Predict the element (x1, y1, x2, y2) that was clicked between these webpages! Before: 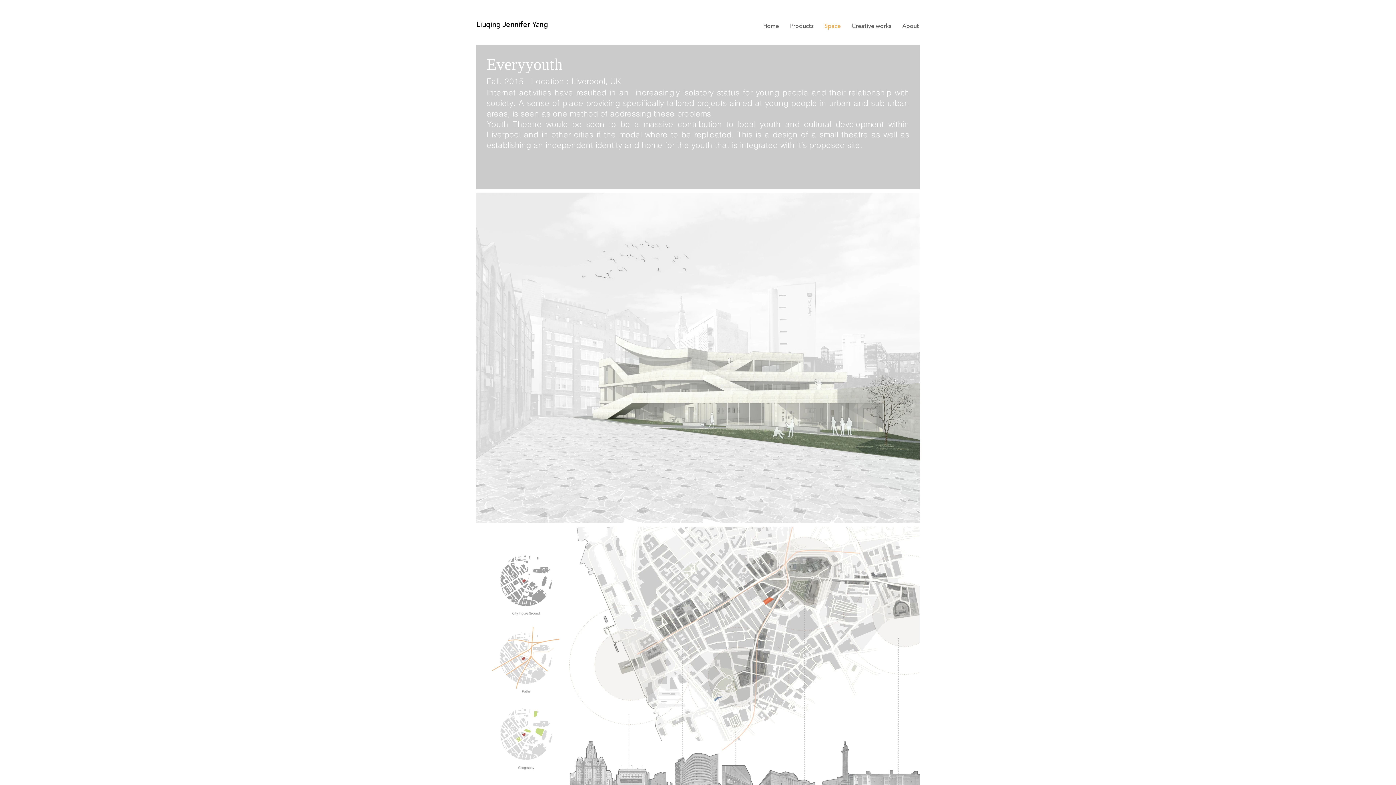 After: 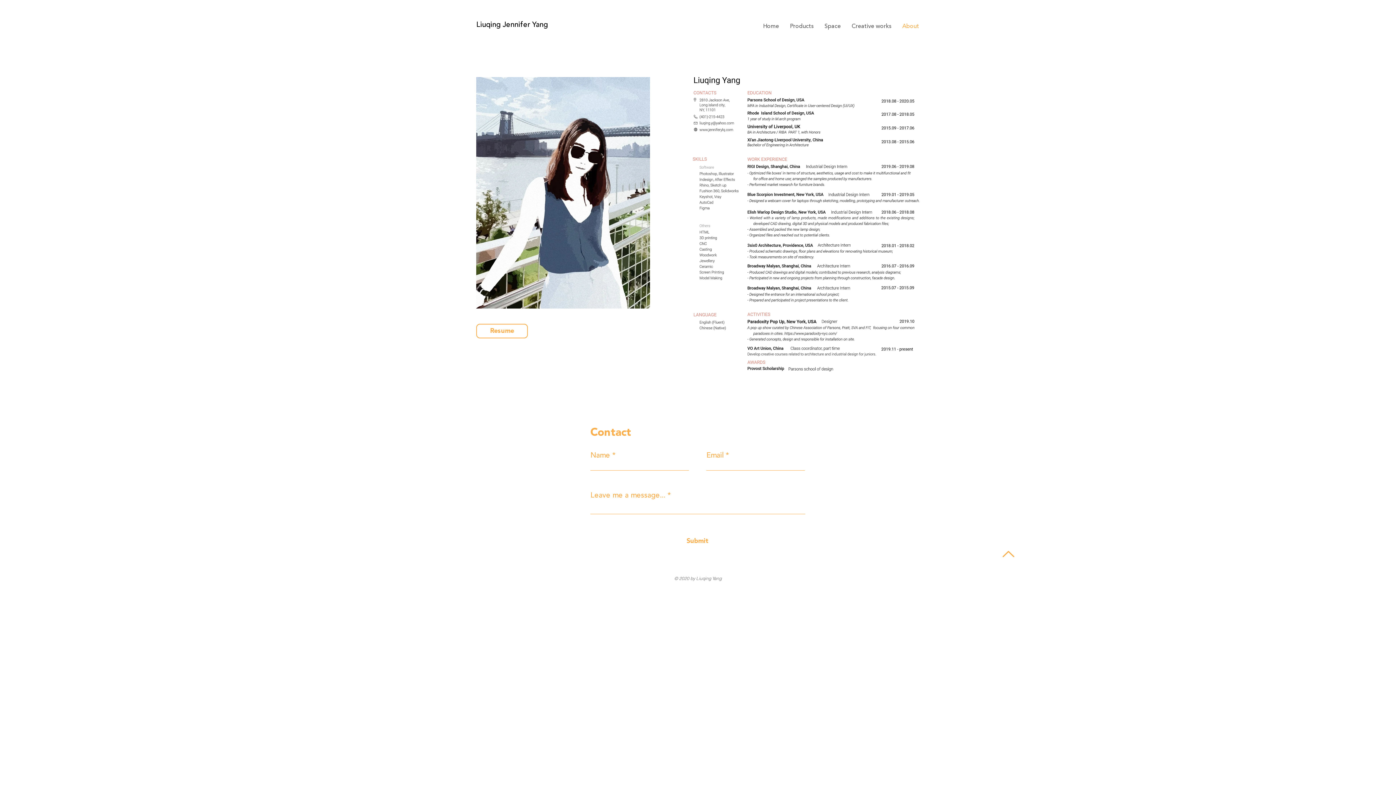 Action: bbox: (897, 20, 924, 32) label: About